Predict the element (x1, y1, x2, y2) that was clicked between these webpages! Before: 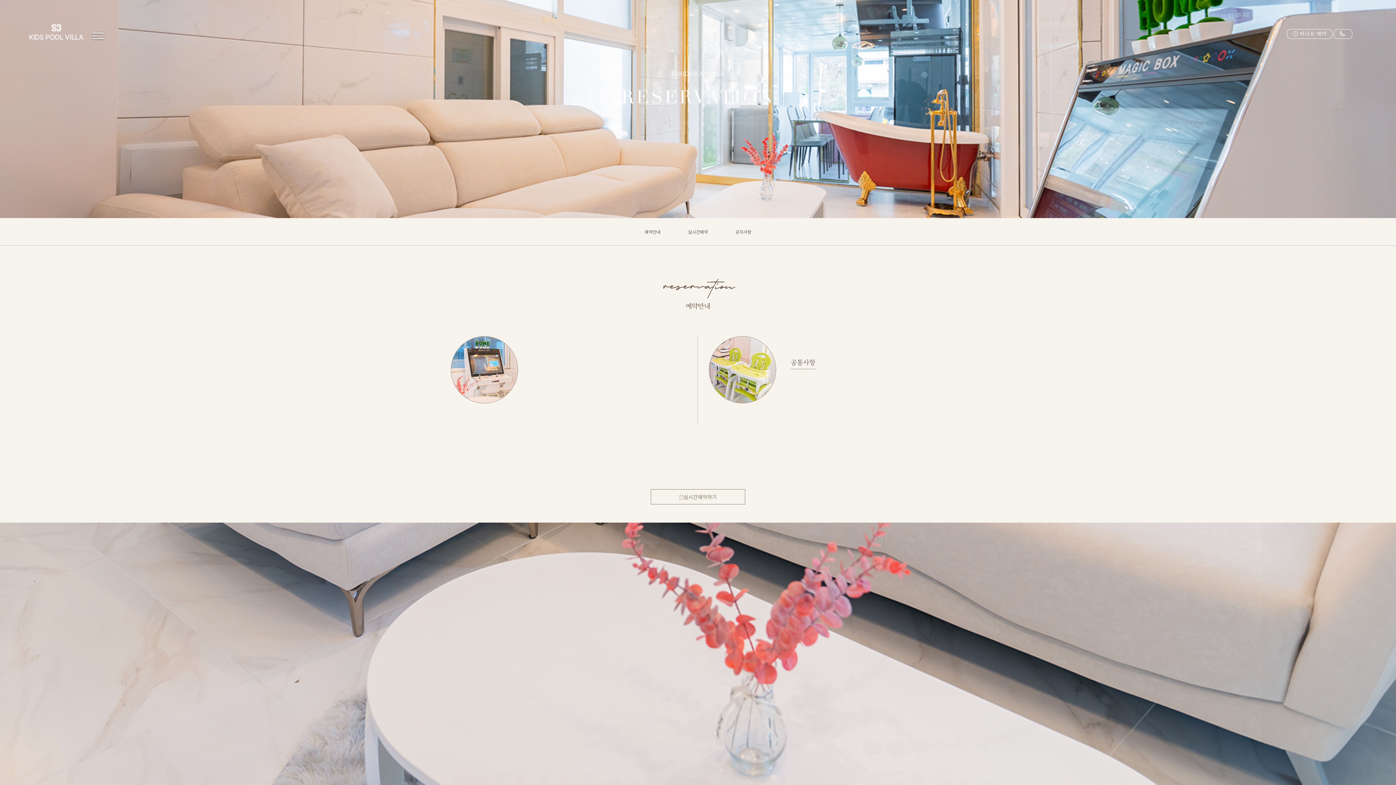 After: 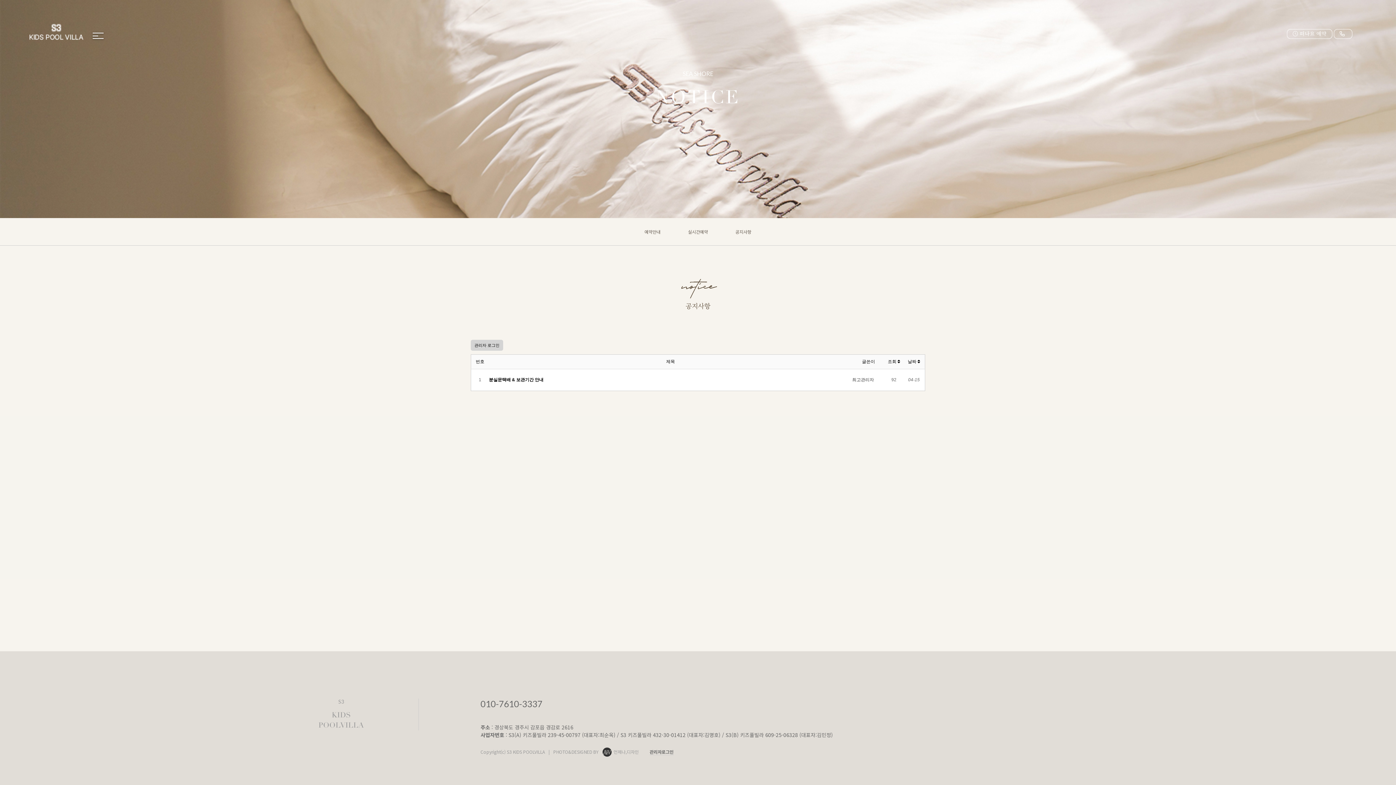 Action: label: 공지사항 bbox: (720, 218, 766, 245)